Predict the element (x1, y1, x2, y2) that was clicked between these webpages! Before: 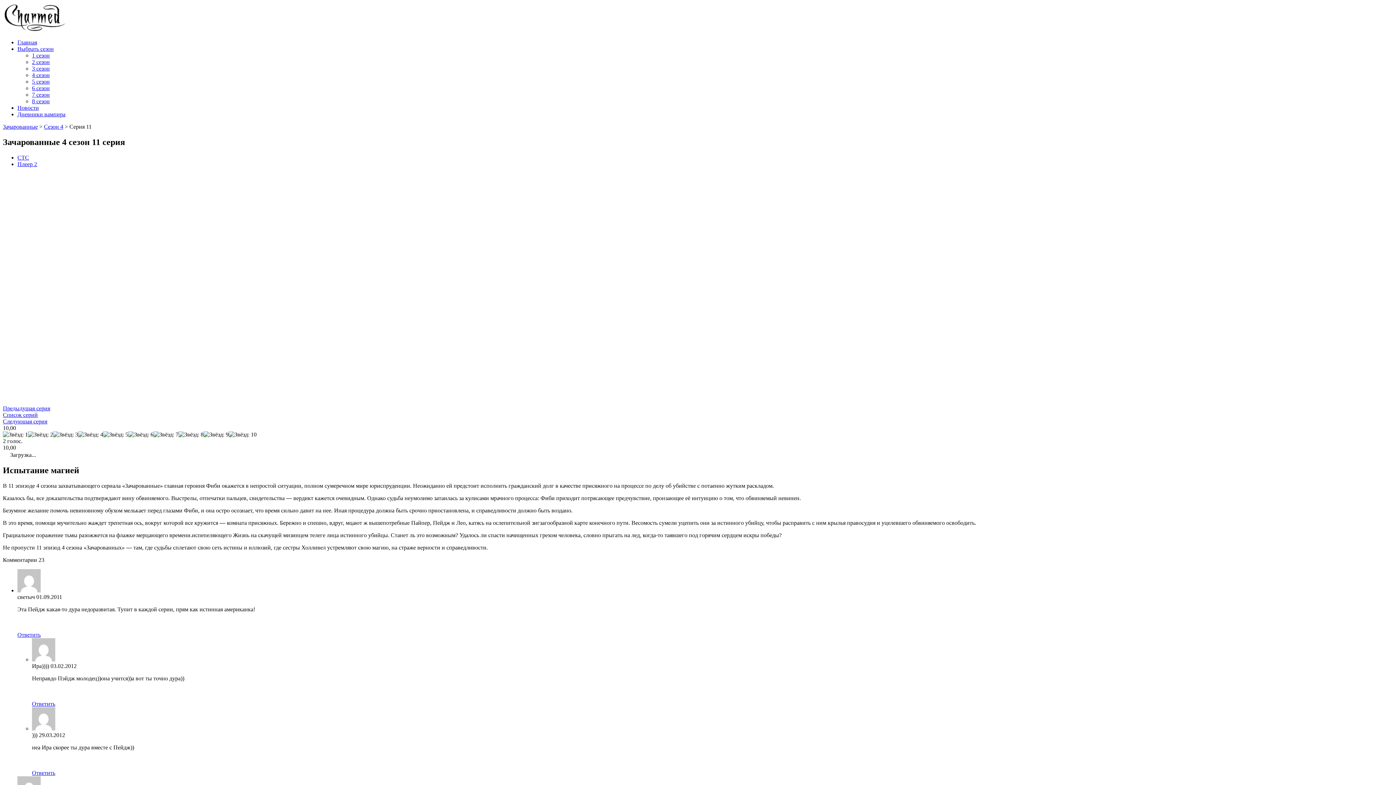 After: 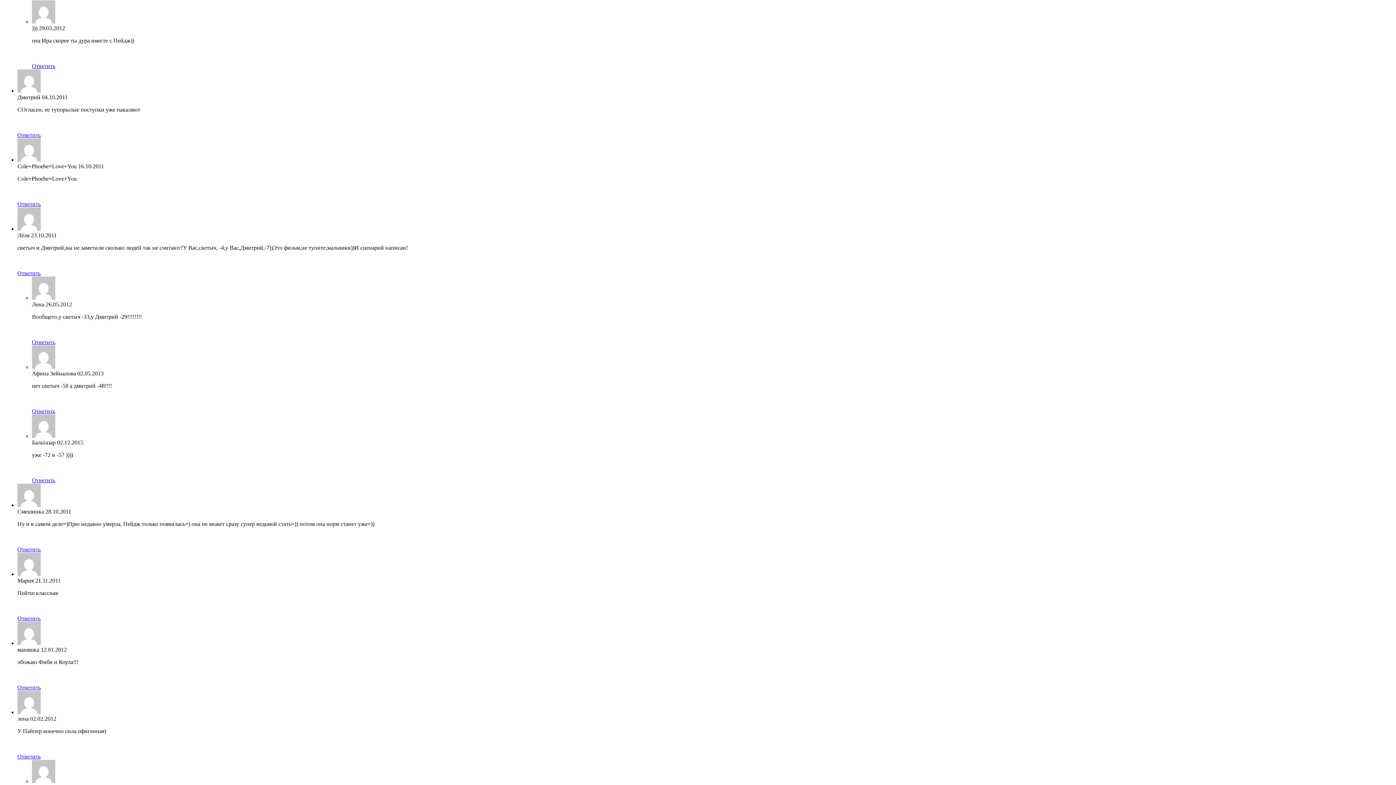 Action: label: Комментарий к записи ))) bbox: (32, 770, 55, 776)